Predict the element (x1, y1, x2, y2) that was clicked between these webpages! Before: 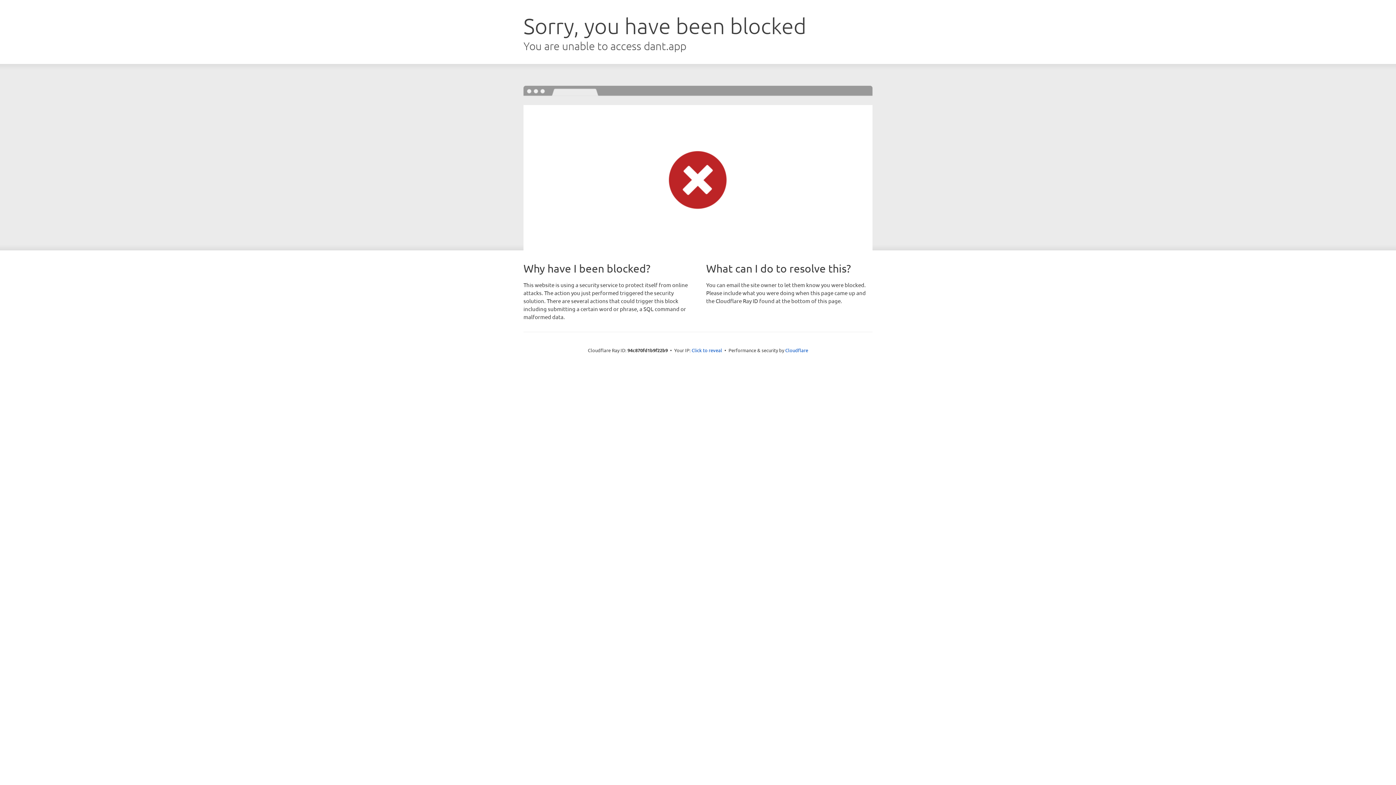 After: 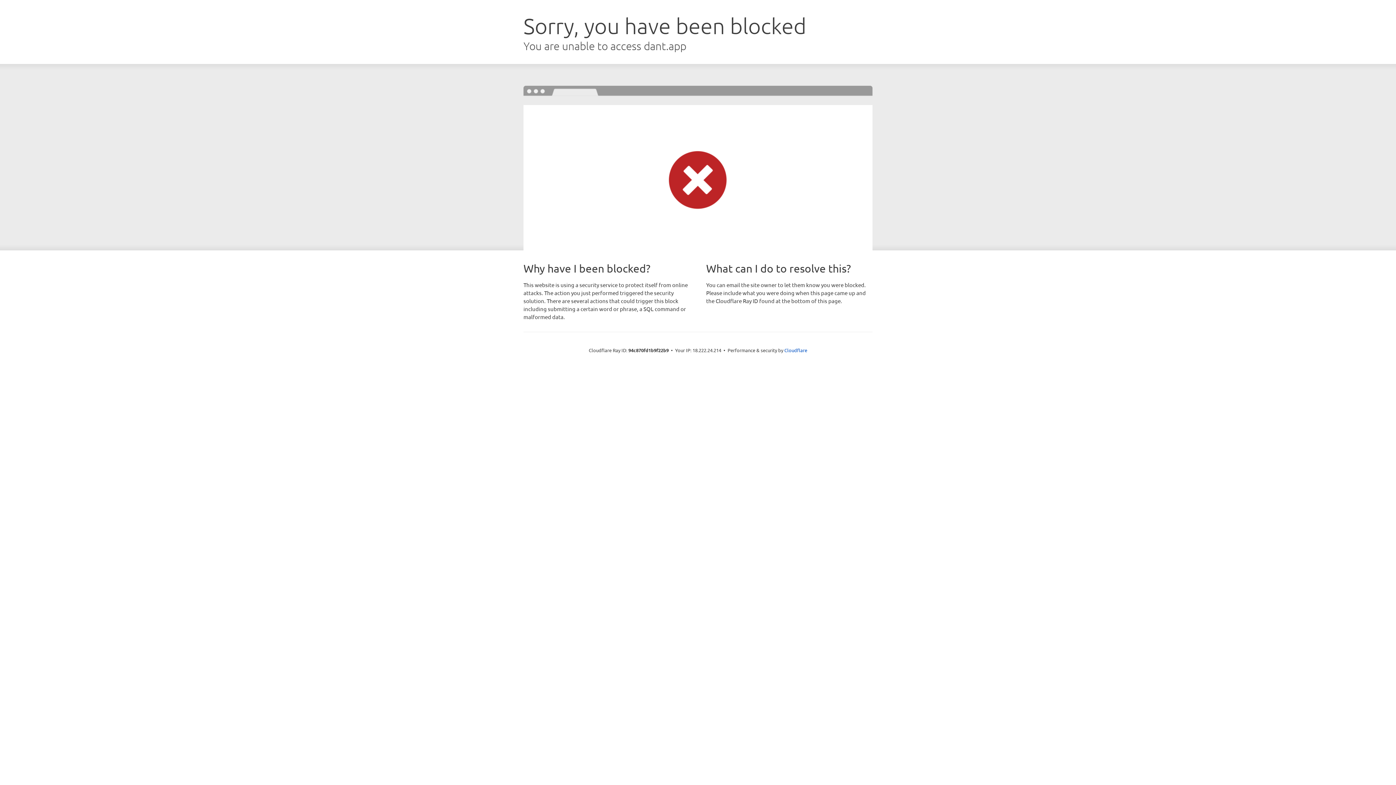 Action: label: Click to reveal bbox: (691, 346, 722, 353)